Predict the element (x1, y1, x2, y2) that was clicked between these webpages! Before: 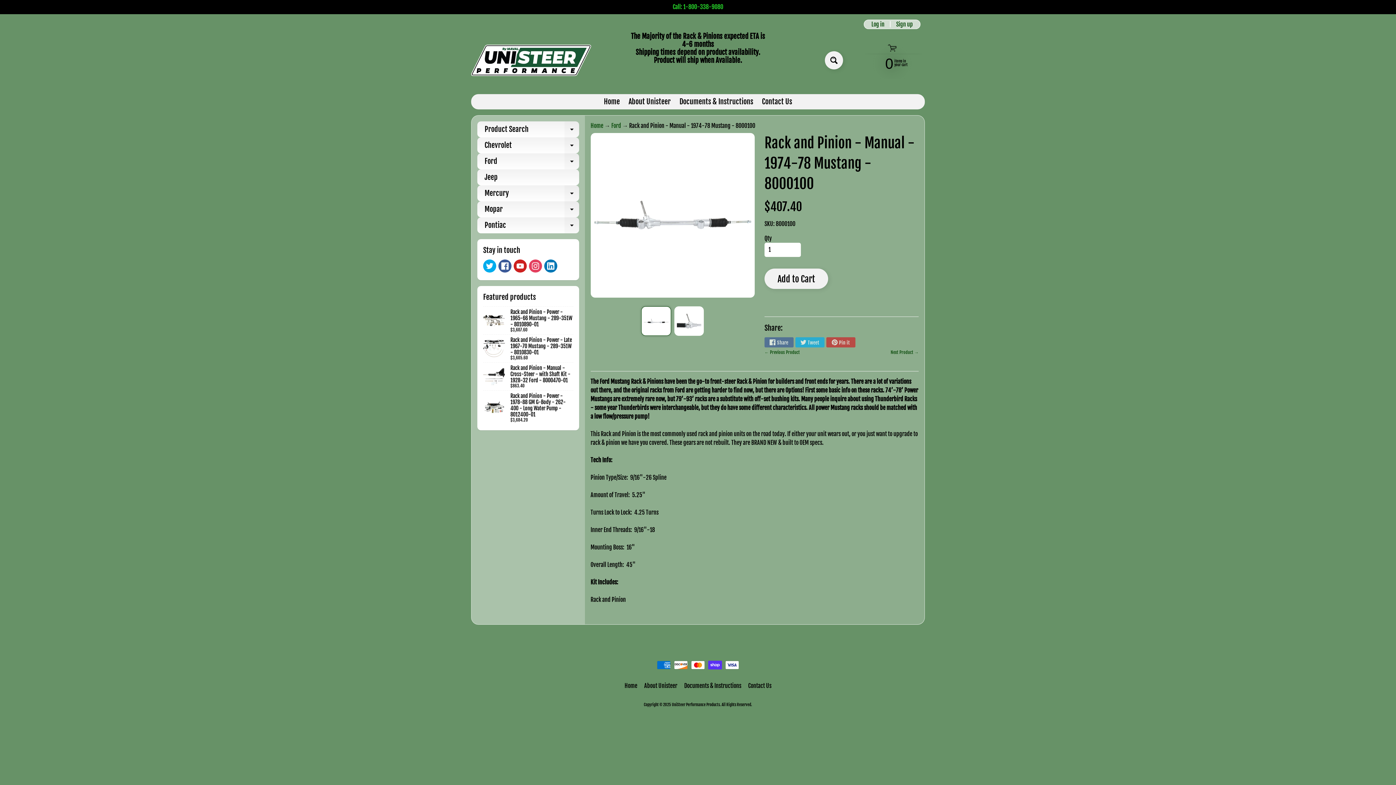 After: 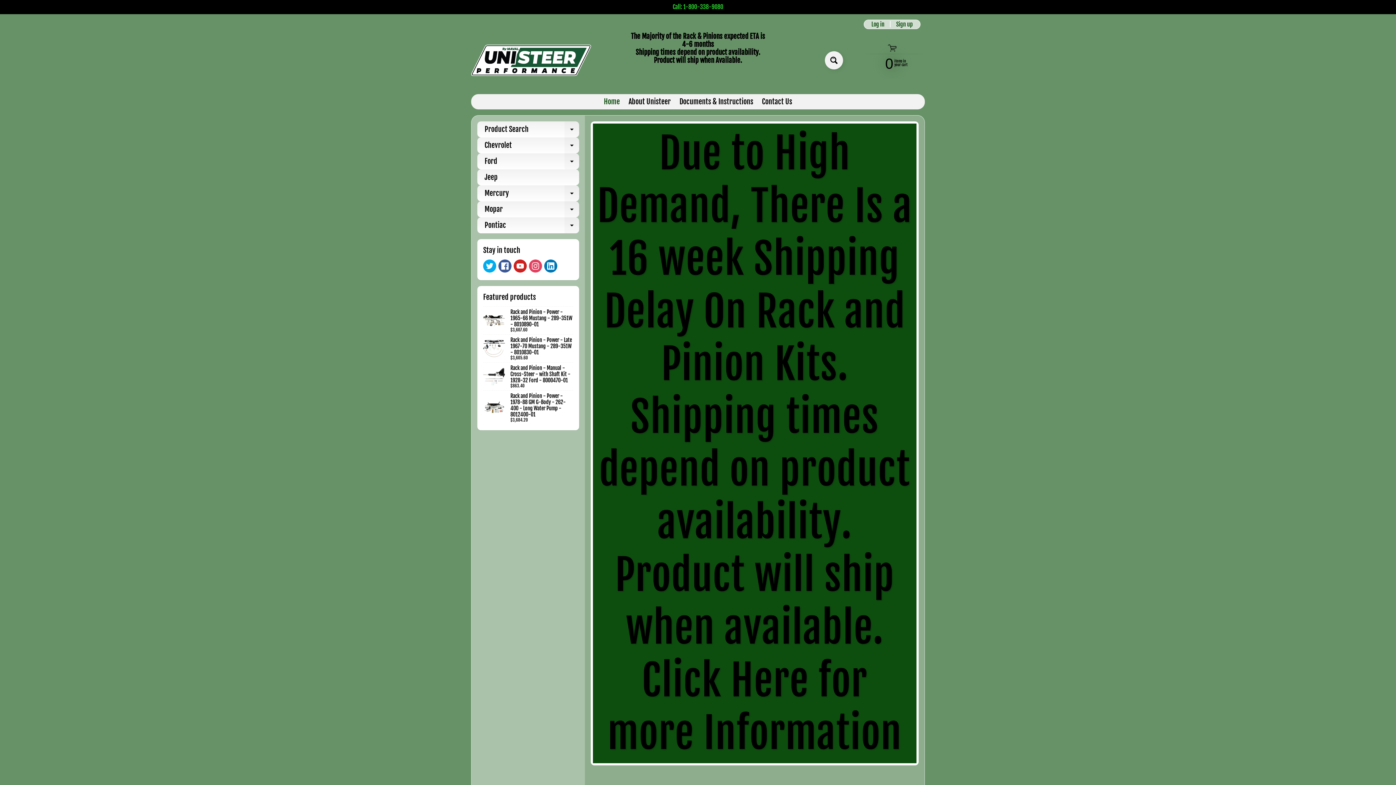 Action: bbox: (672, 702, 720, 707) label: UniSteer Performance Products